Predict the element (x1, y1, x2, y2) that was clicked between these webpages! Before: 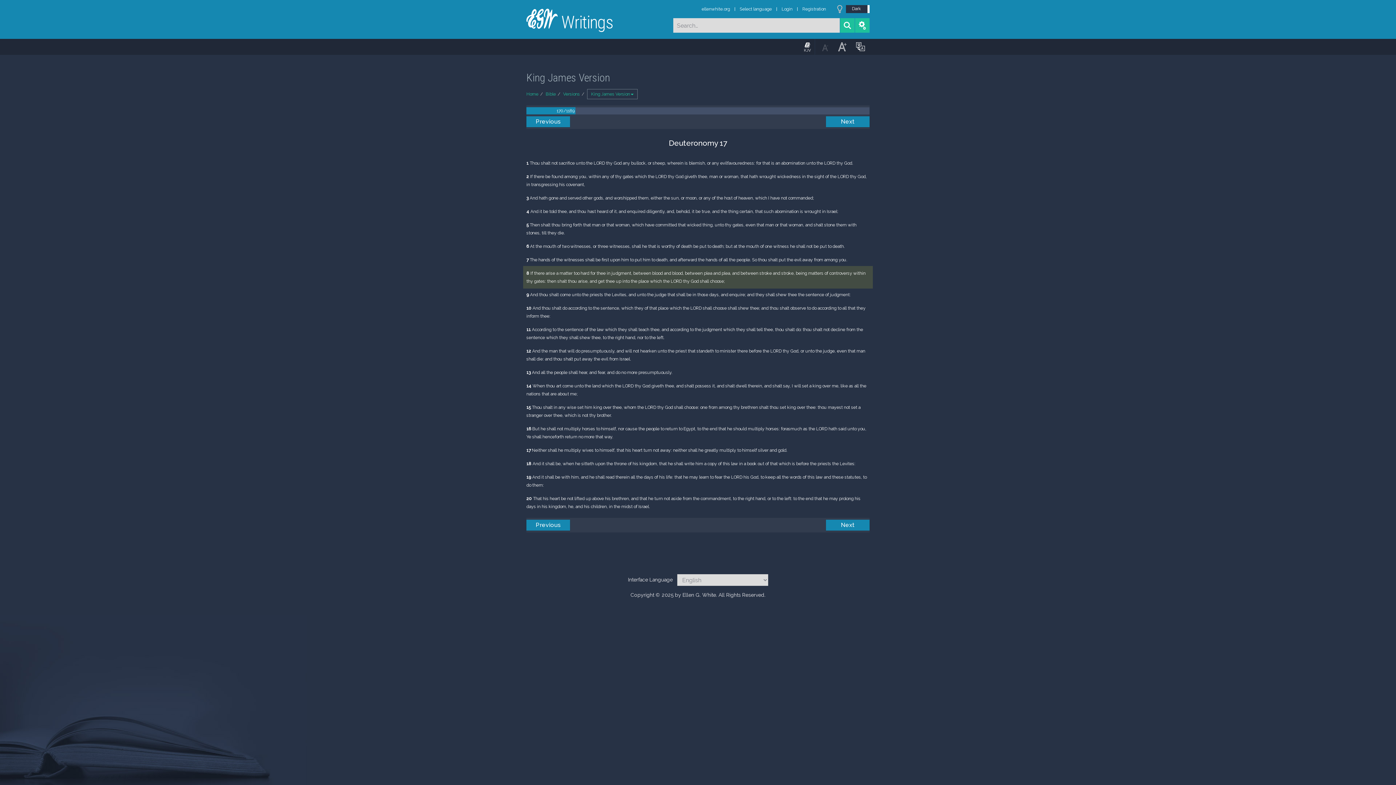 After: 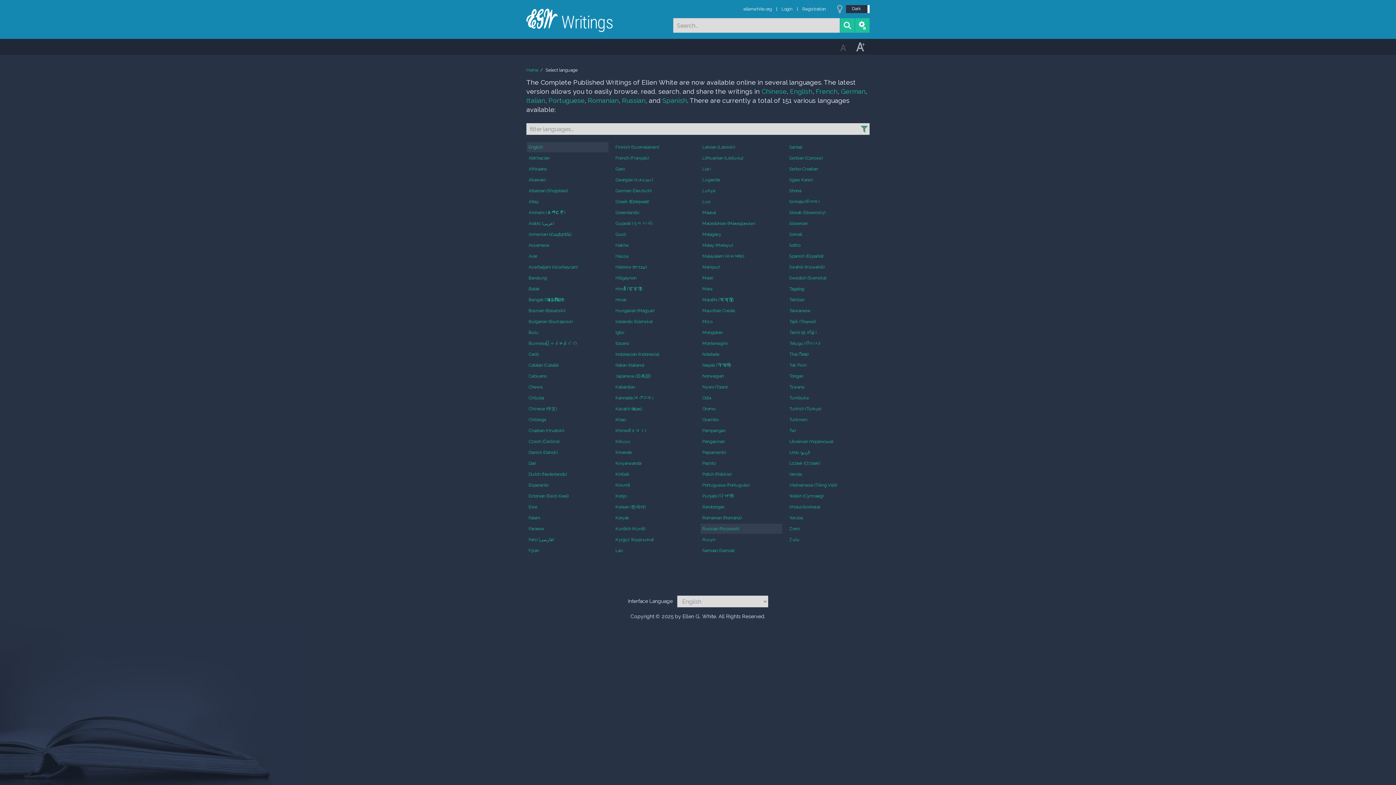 Action: label: Select language bbox: (740, 6, 772, 11)